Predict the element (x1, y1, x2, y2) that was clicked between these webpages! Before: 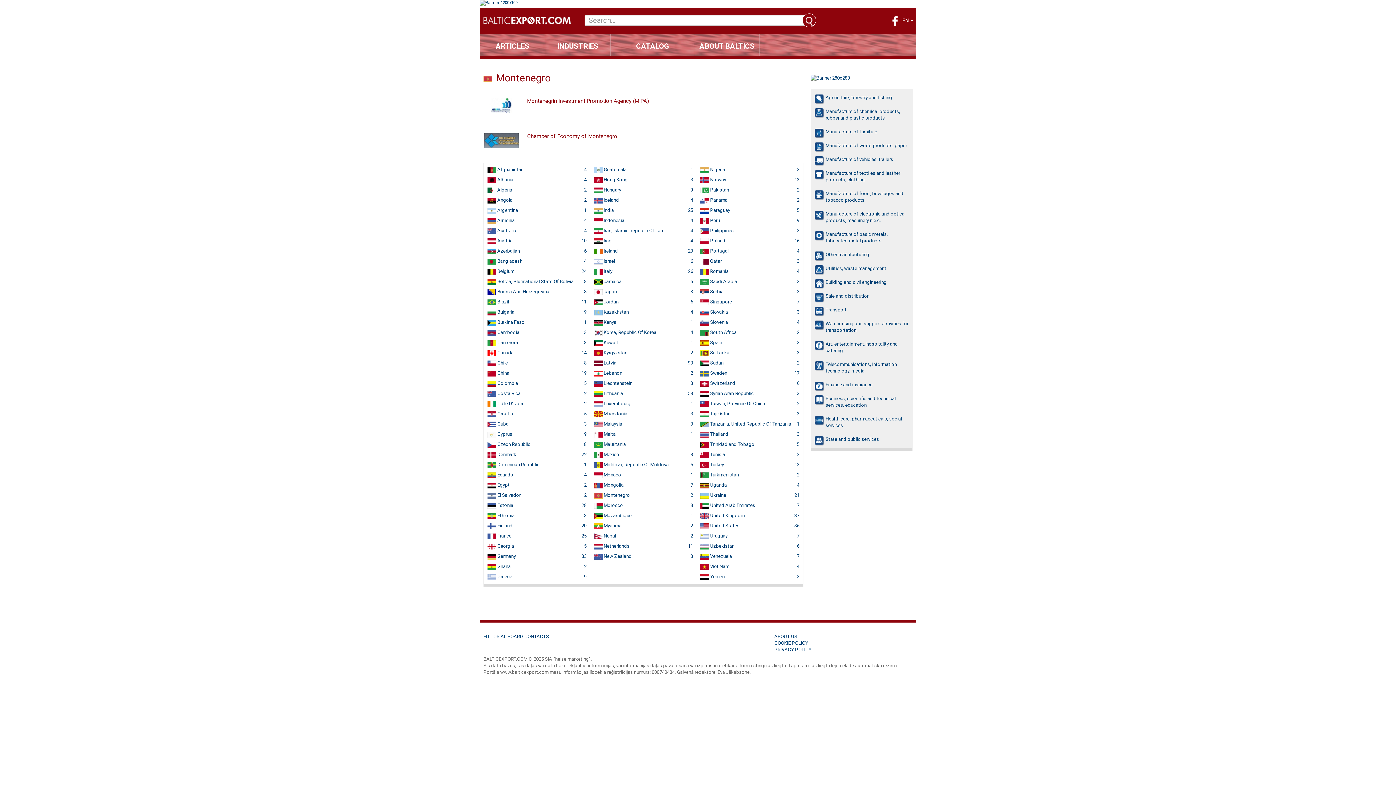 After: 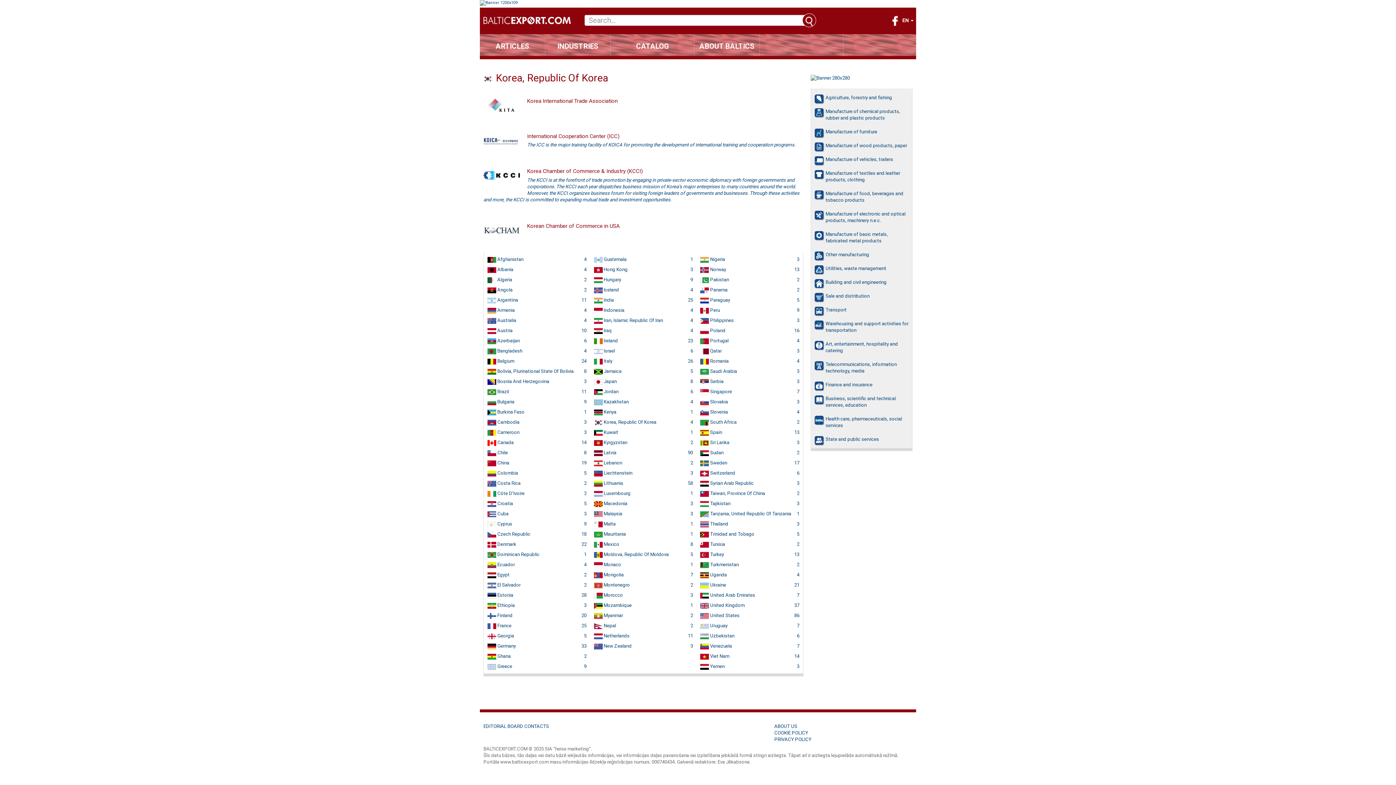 Action: bbox: (602, 329, 656, 335) label:  Korea, Republic Of Korea
4